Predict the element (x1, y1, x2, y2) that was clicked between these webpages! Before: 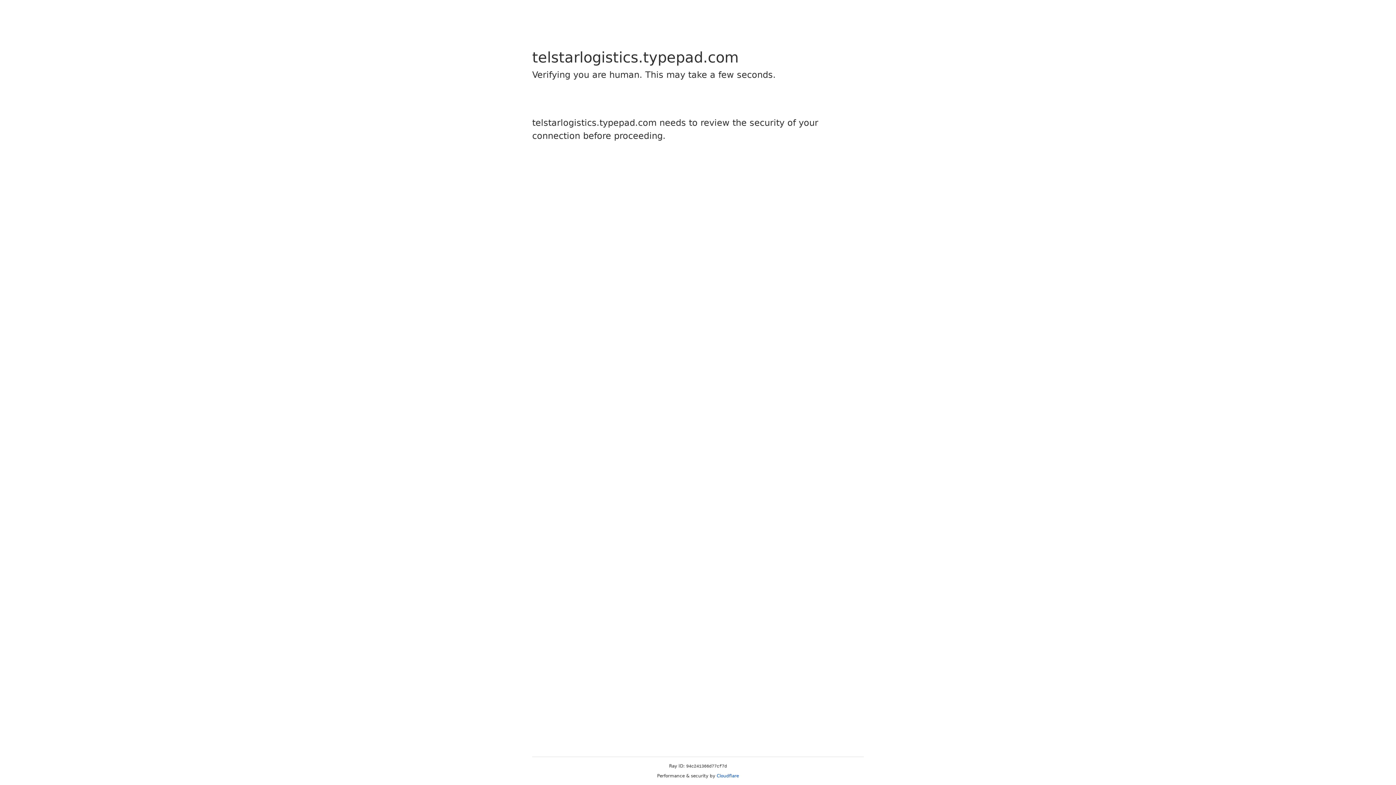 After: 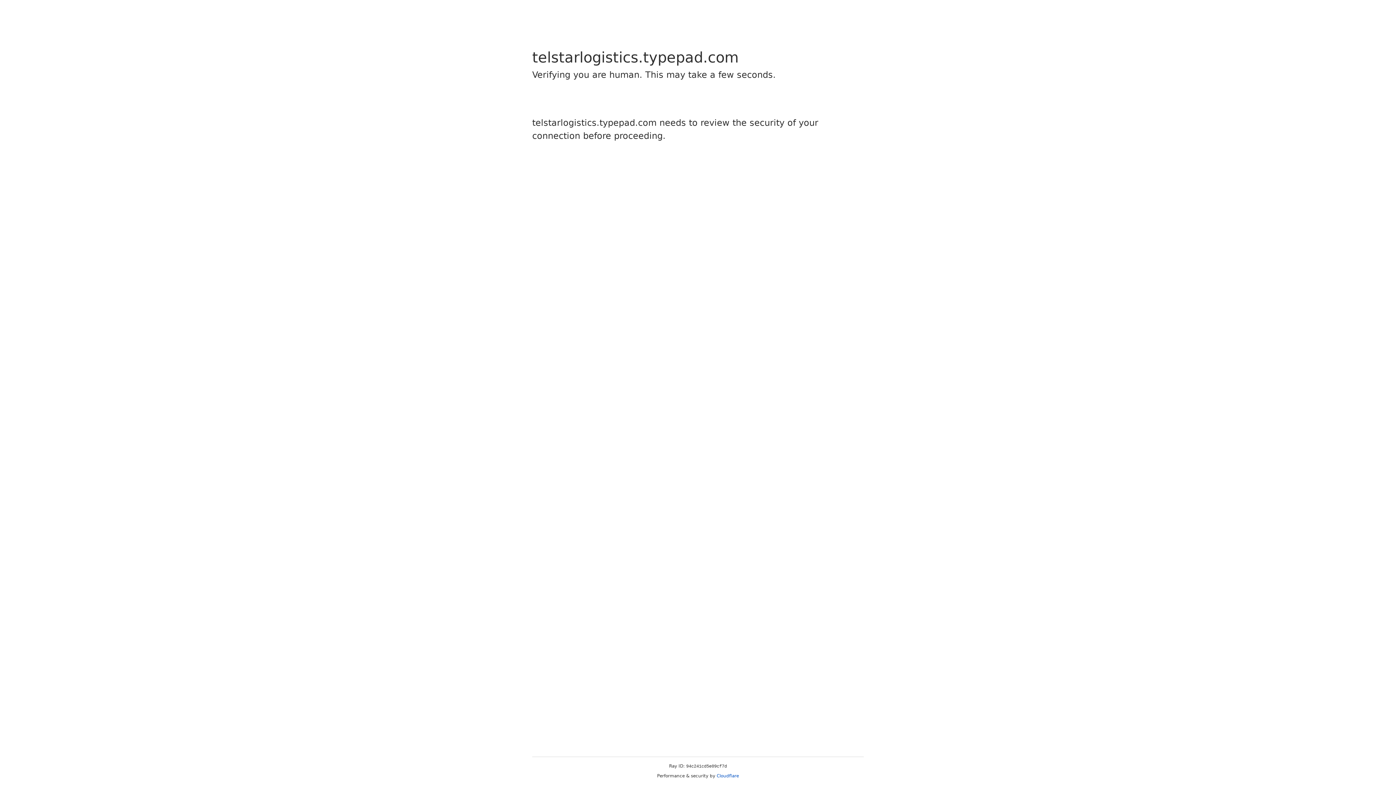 Action: bbox: (716, 773, 739, 778) label: Cloudflare